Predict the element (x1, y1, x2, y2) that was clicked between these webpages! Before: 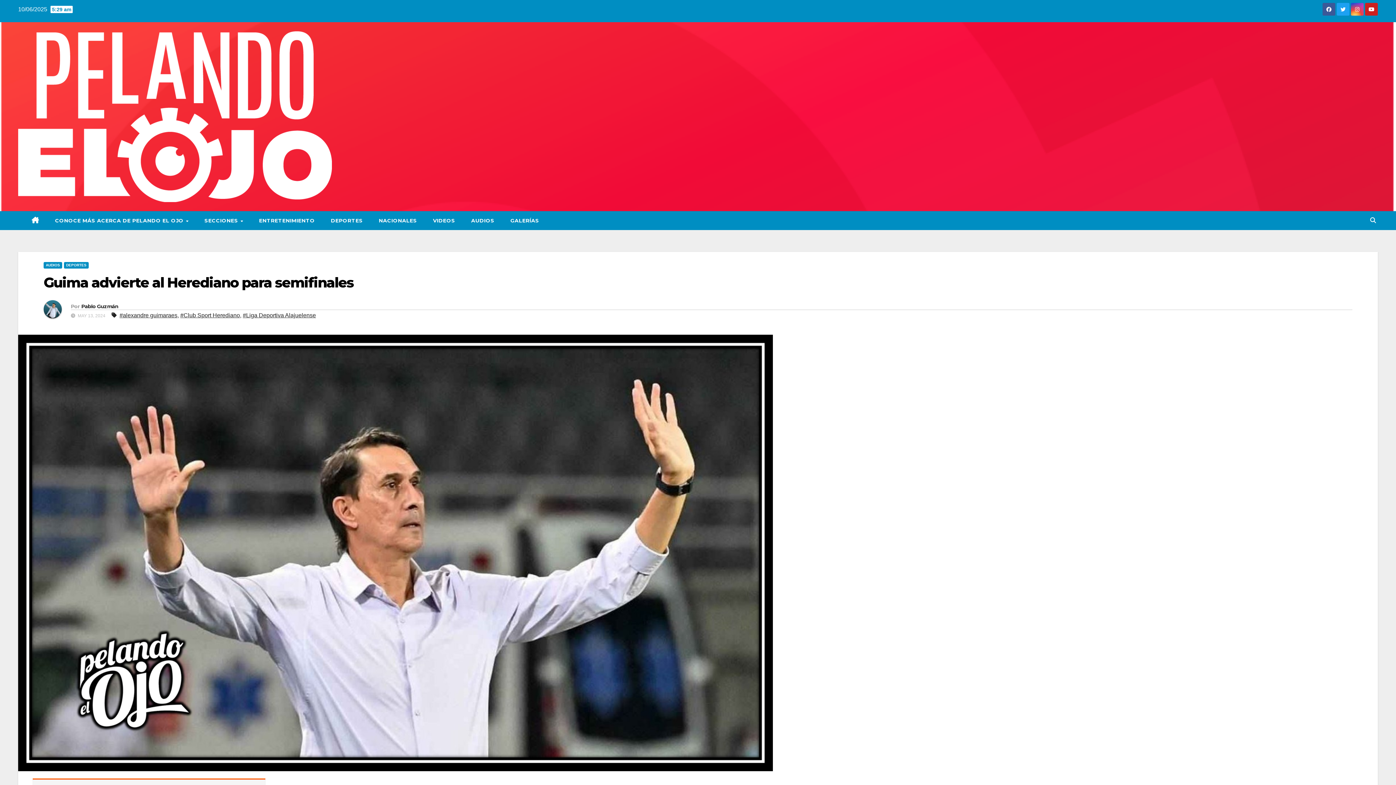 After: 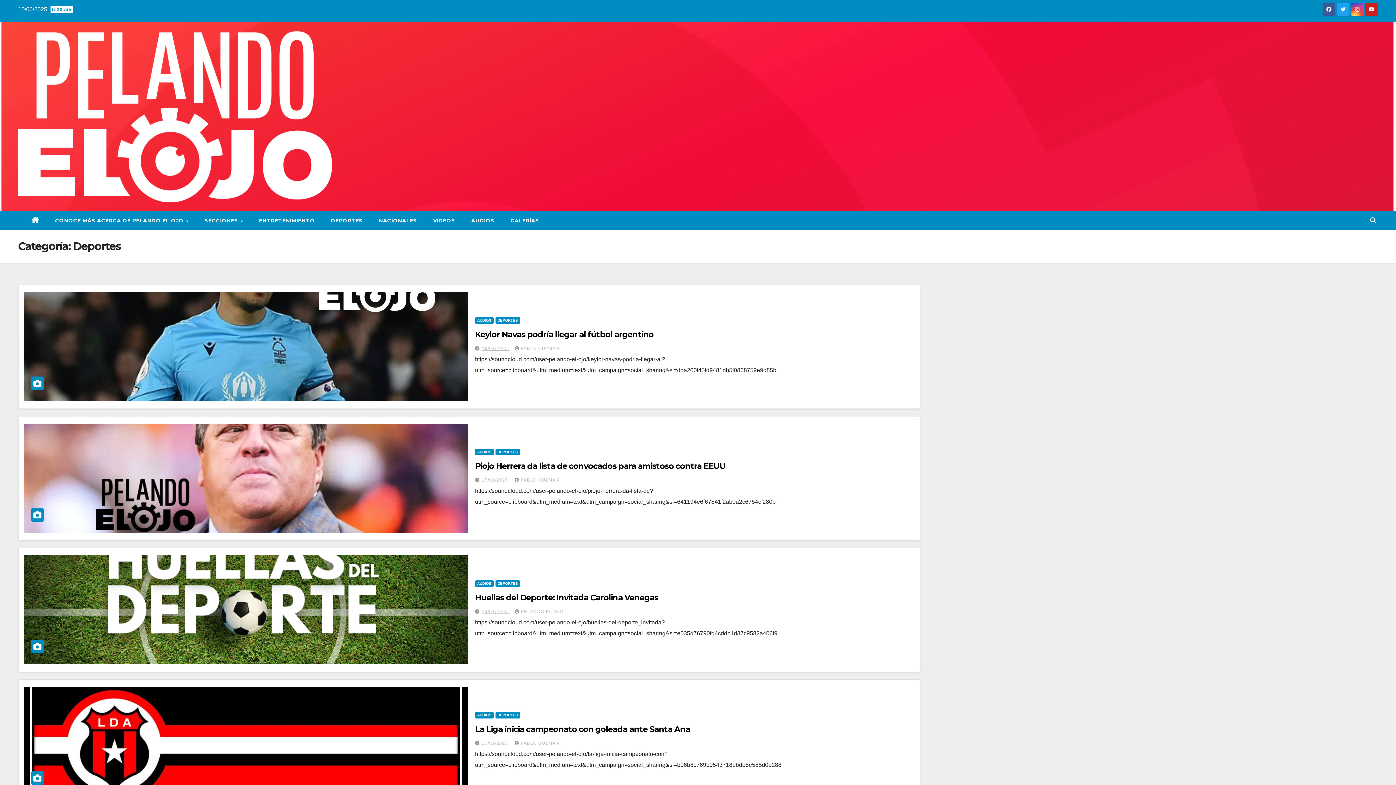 Action: label: DEPORTES bbox: (322, 211, 370, 230)